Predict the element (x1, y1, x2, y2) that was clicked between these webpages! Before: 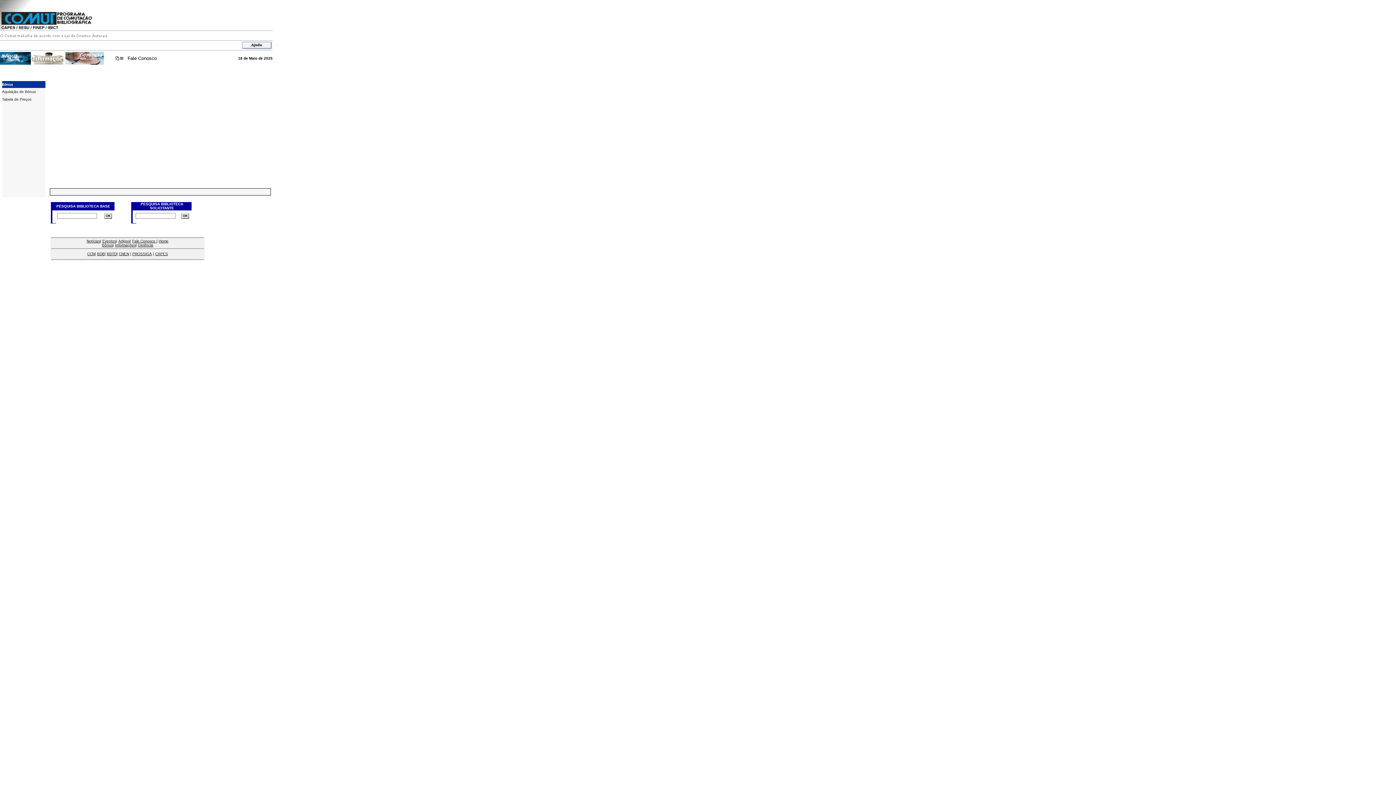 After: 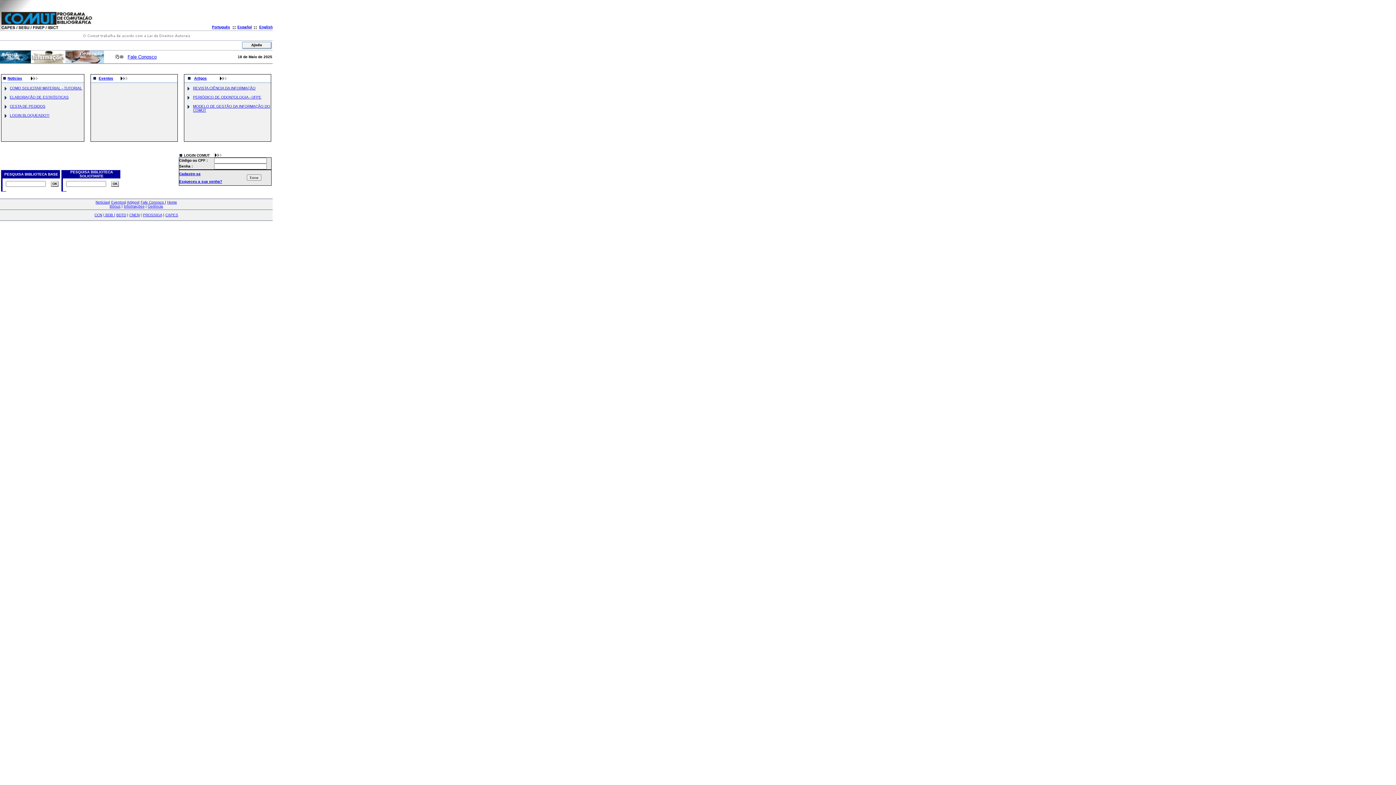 Action: bbox: (0, 25, 92, 31)